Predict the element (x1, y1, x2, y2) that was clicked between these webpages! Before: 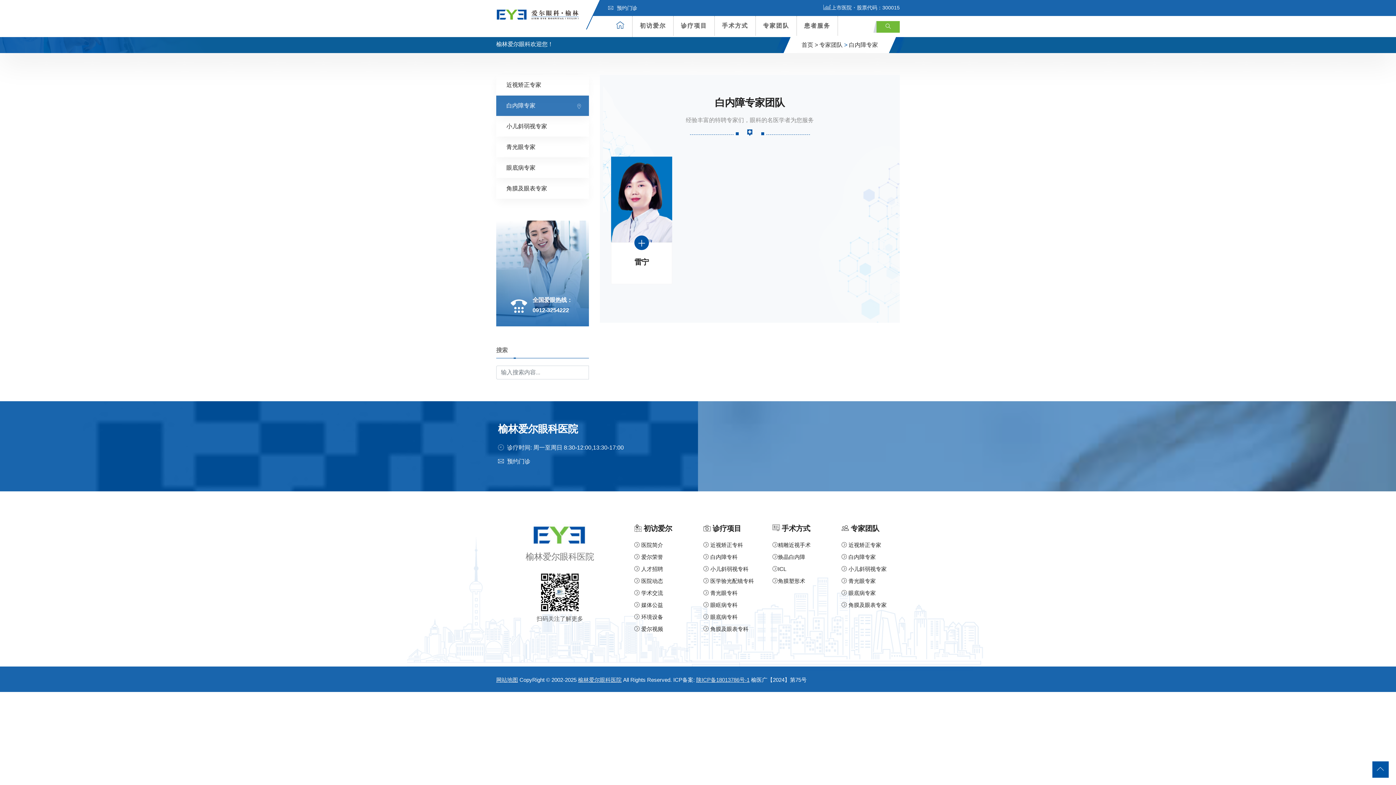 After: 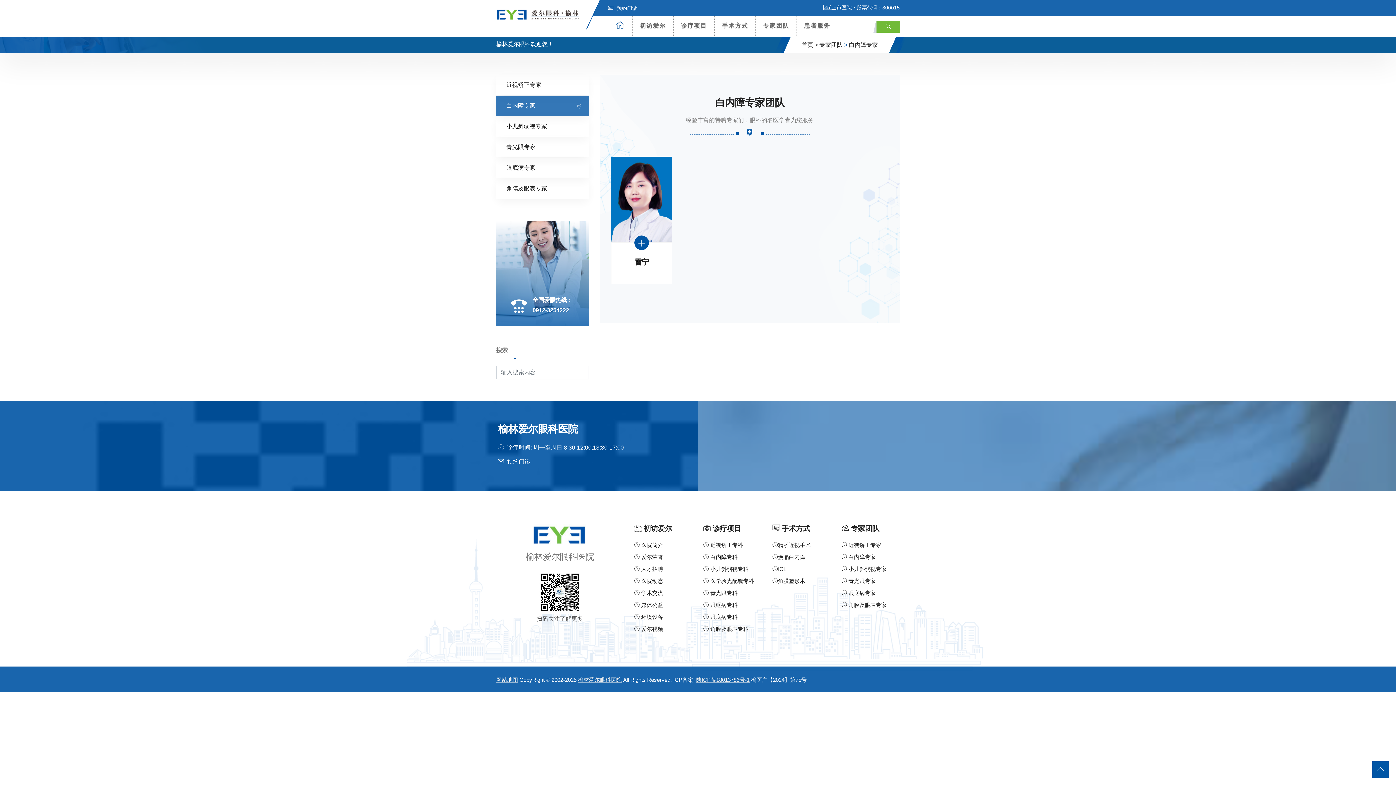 Action: label: 陕ICP备18013786号-1 bbox: (696, 677, 749, 683)